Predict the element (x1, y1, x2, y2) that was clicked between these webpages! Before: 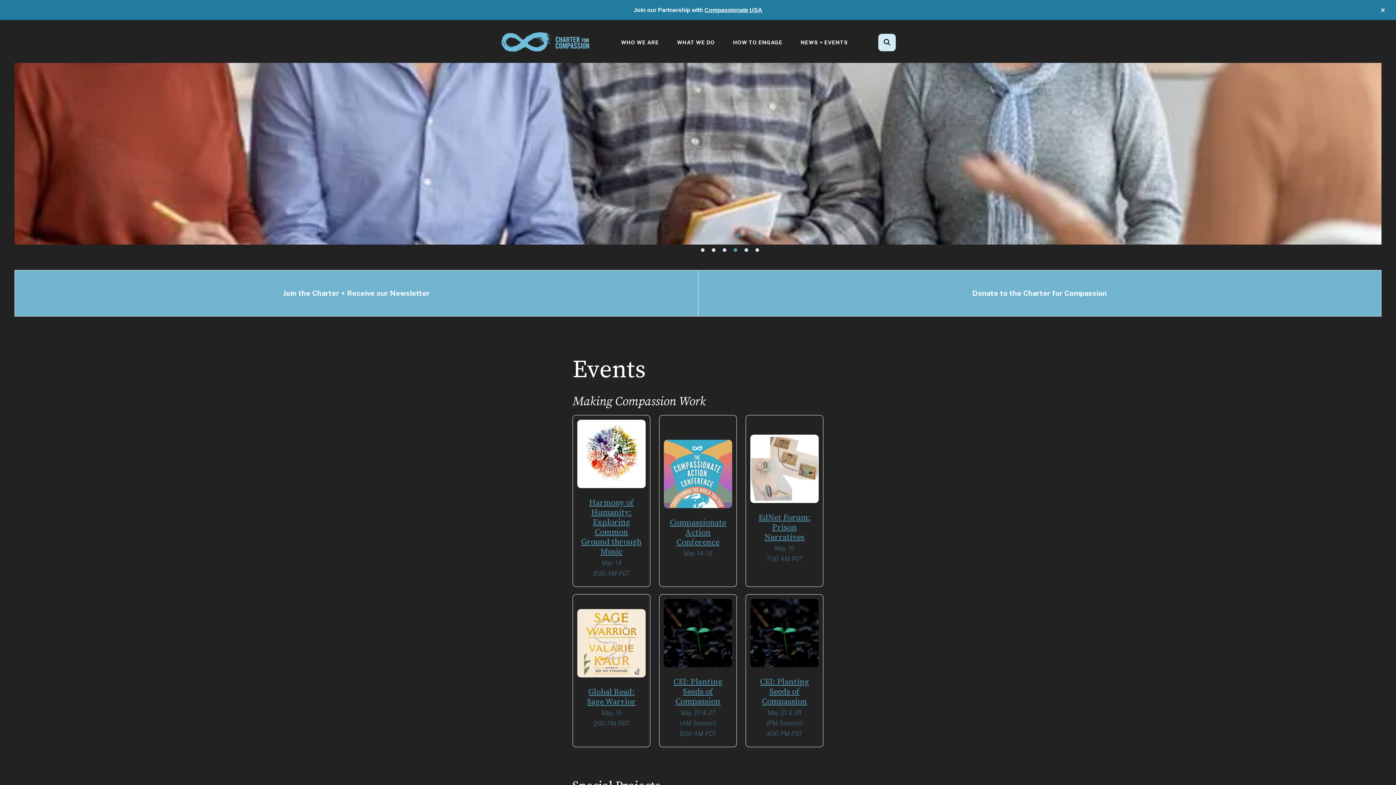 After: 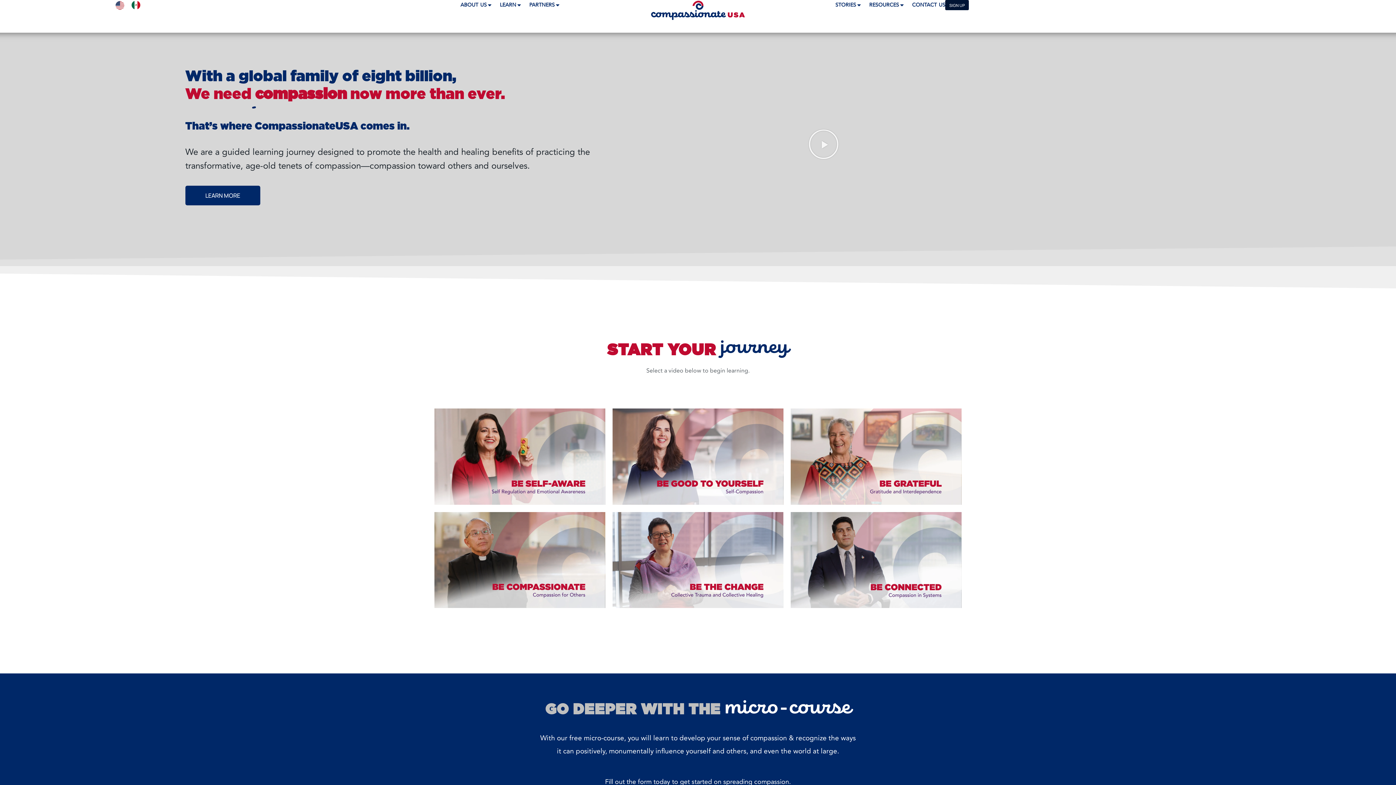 Action: label: Compassionate USA bbox: (704, 6, 762, 13)